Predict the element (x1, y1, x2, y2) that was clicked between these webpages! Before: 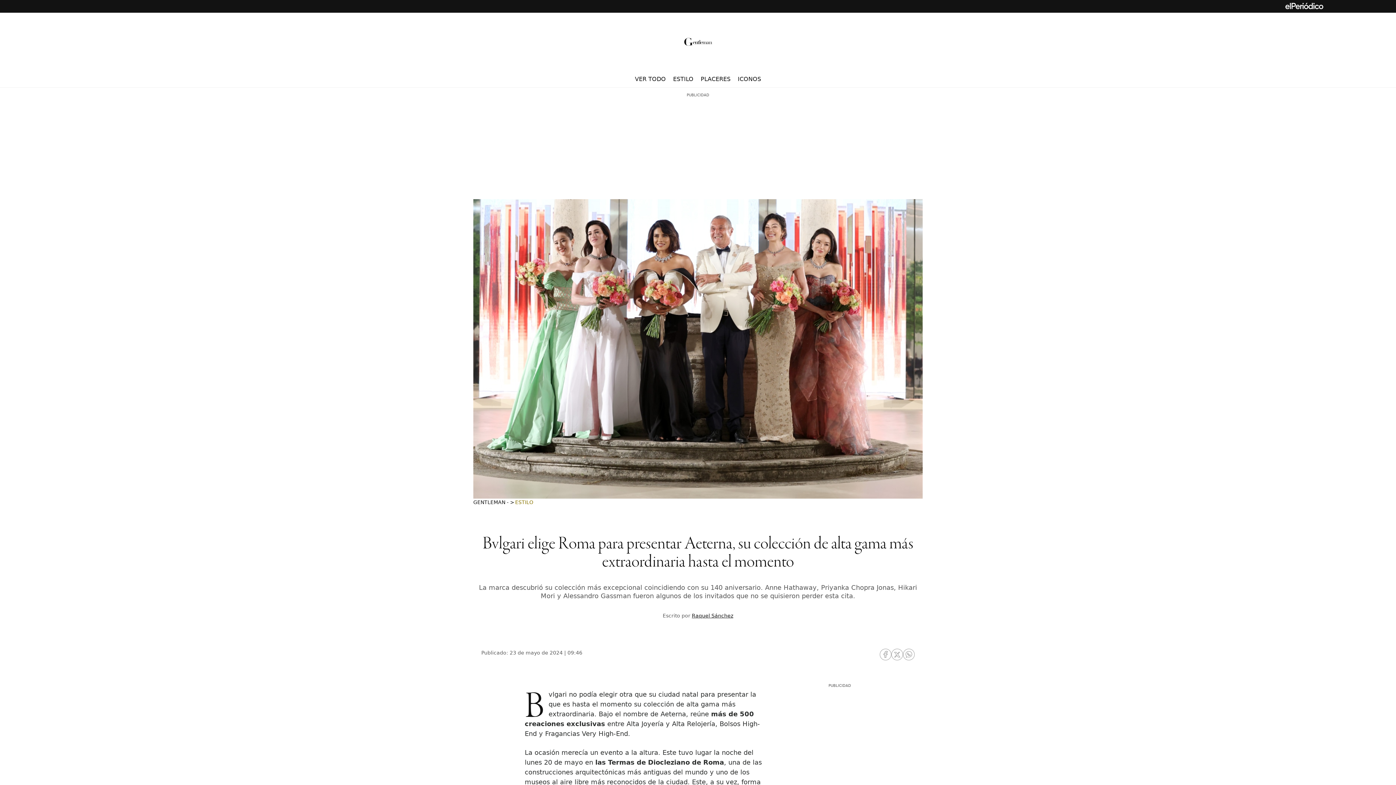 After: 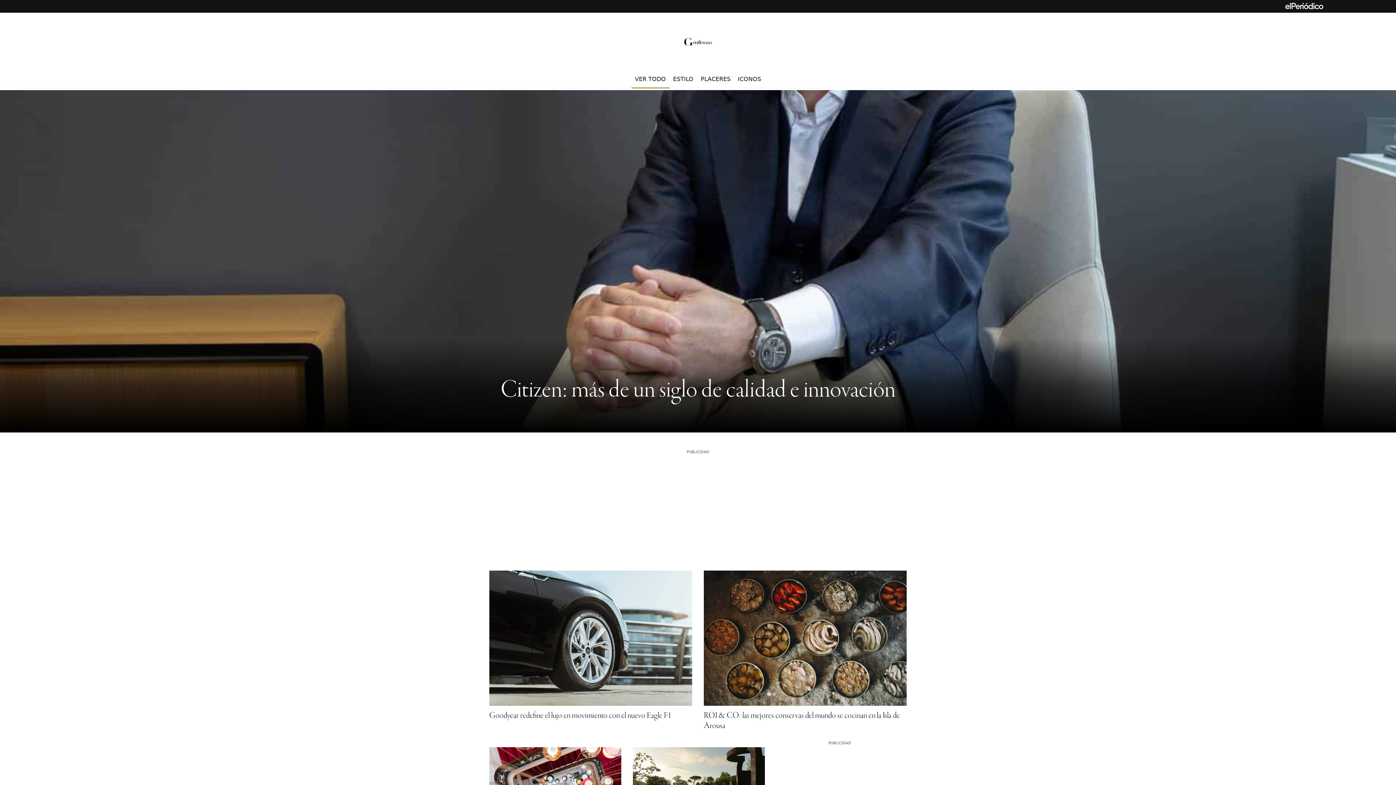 Action: bbox: (654, 37, 742, 45) label: Gentleman - El valor de la elegancia